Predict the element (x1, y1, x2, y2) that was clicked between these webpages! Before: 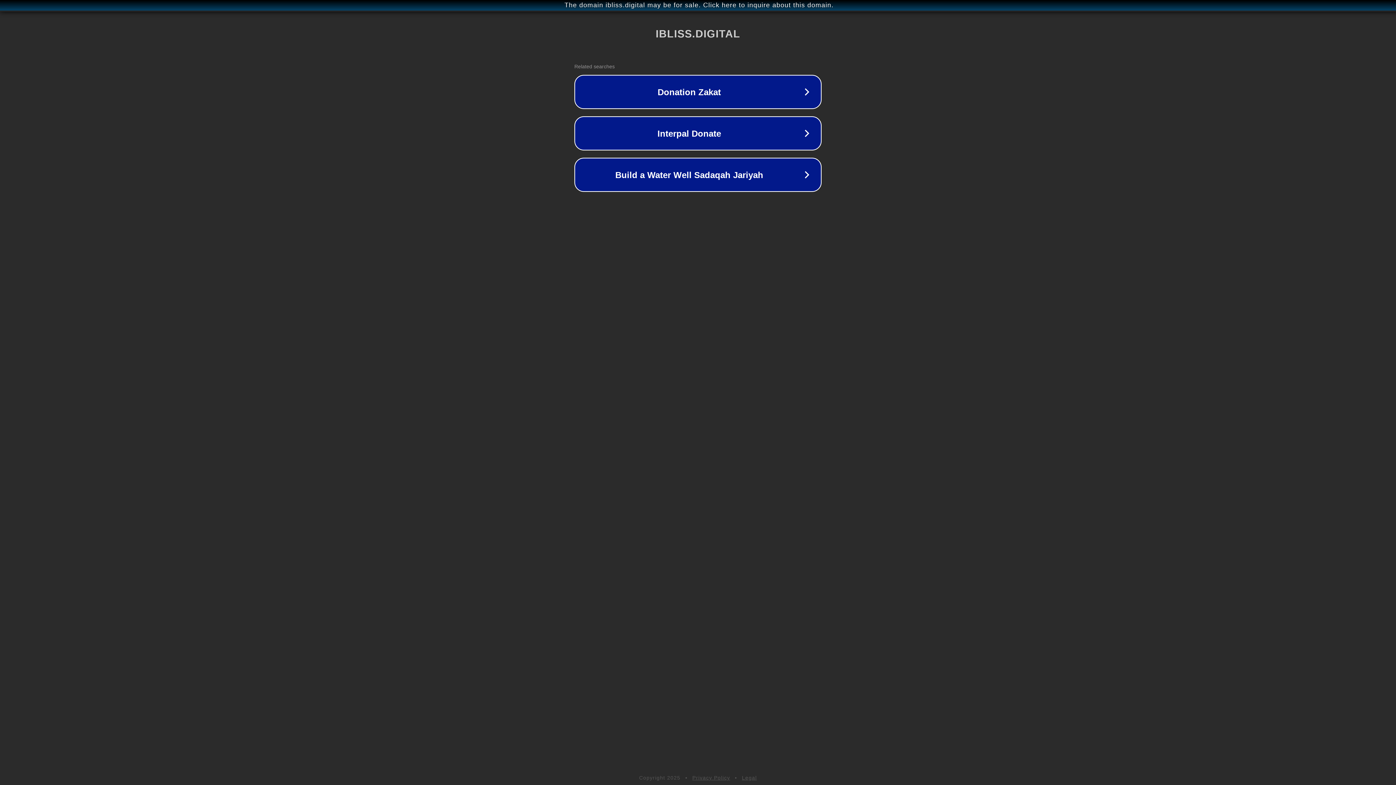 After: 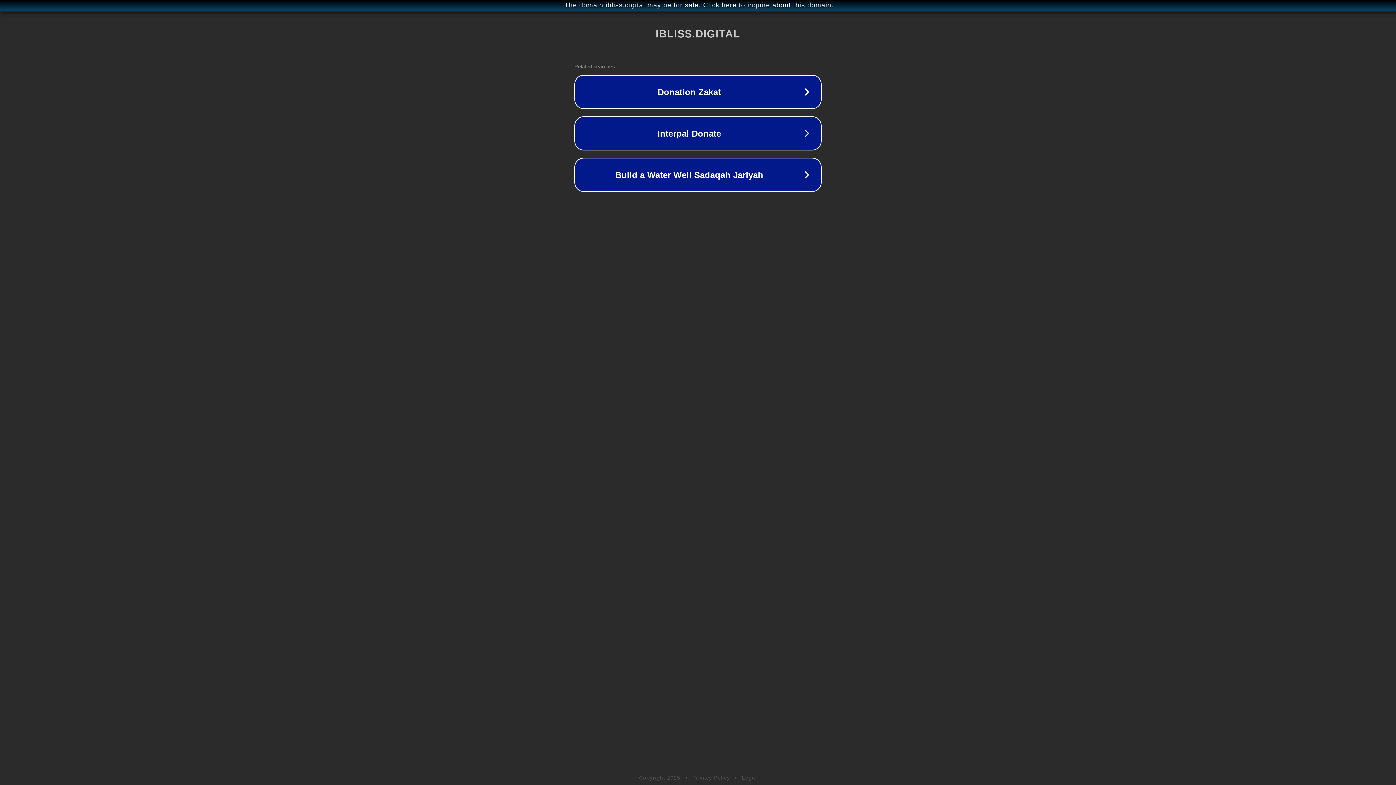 Action: bbox: (692, 775, 730, 781) label: Privacy Policy